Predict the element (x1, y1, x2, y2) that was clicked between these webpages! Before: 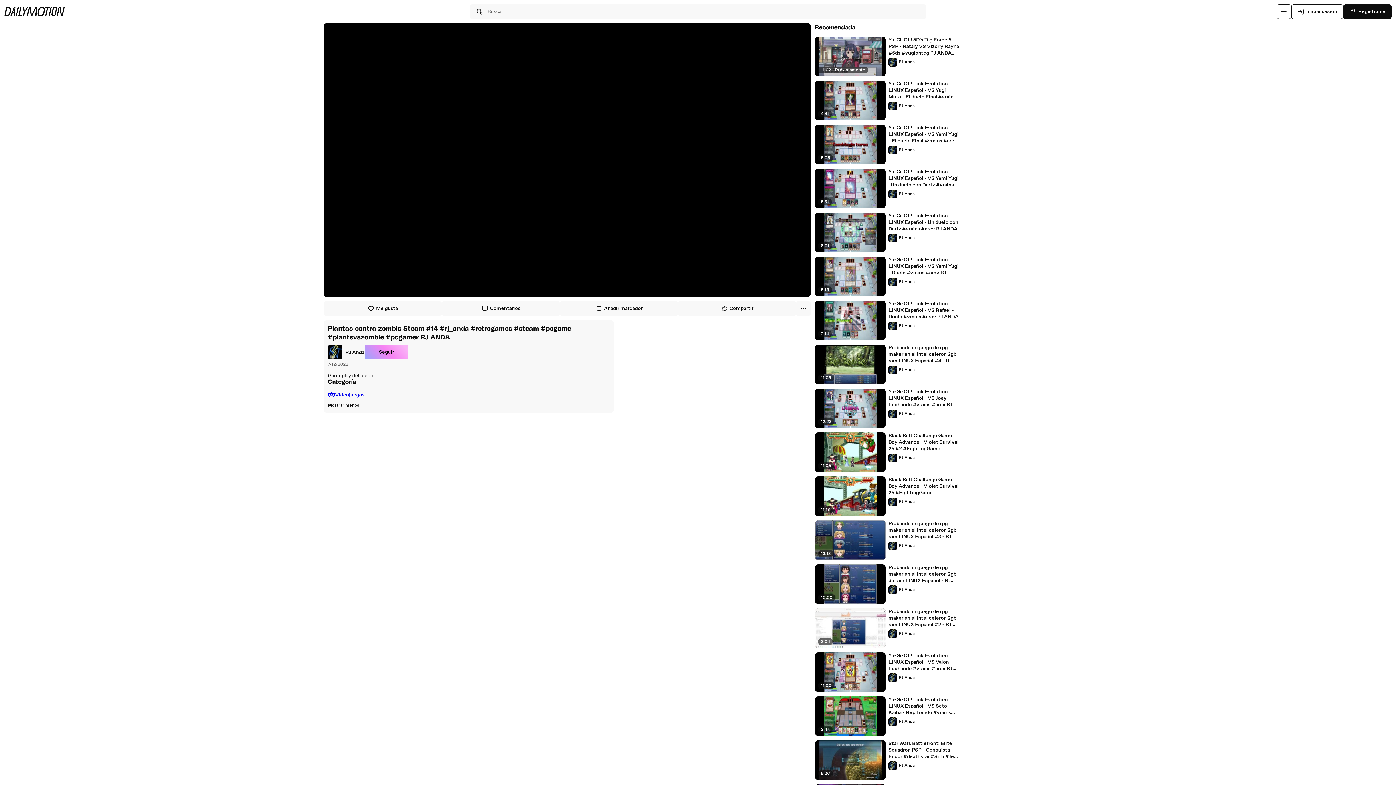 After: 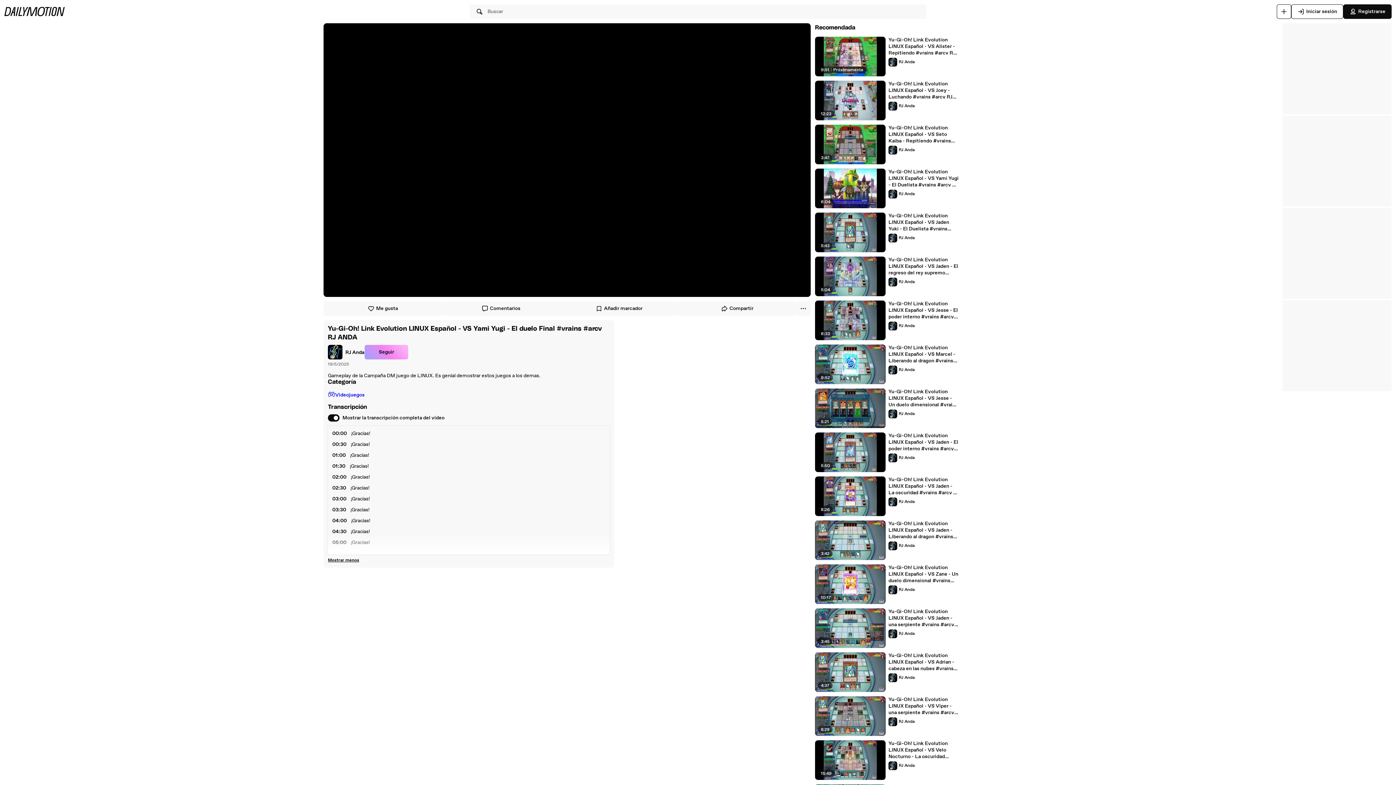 Action: label: Yu-Gi-Oh! Link Evolution LINUX Español - VS Yami Yugi - El duelo Final #vrains #arcv RJ ANDA bbox: (888, 124, 959, 144)